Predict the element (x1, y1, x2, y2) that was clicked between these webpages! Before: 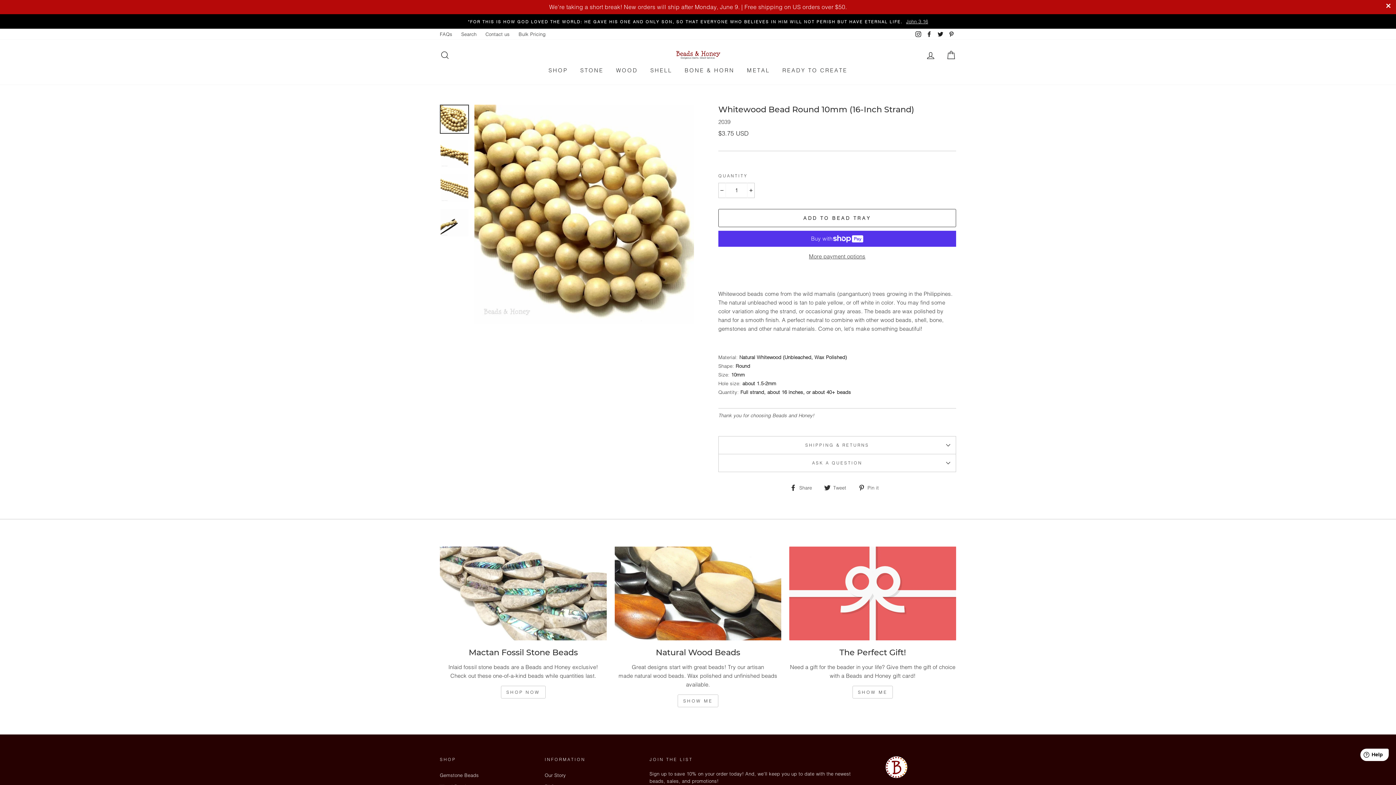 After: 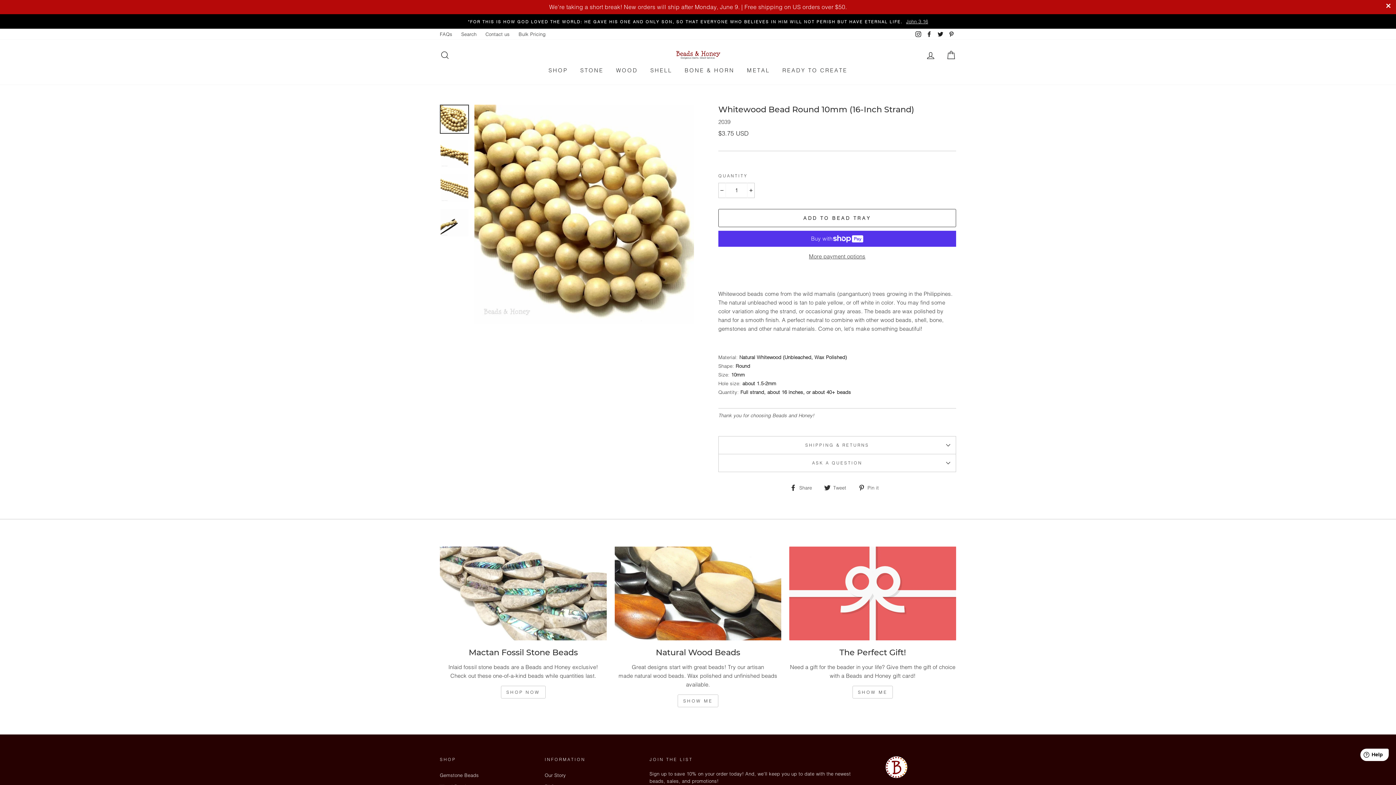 Action: label: We're taking a short break! New orders will ship after Monday, June 9. | Free shipping on US orders over $50. bbox: (0, 0, 1396, 14)